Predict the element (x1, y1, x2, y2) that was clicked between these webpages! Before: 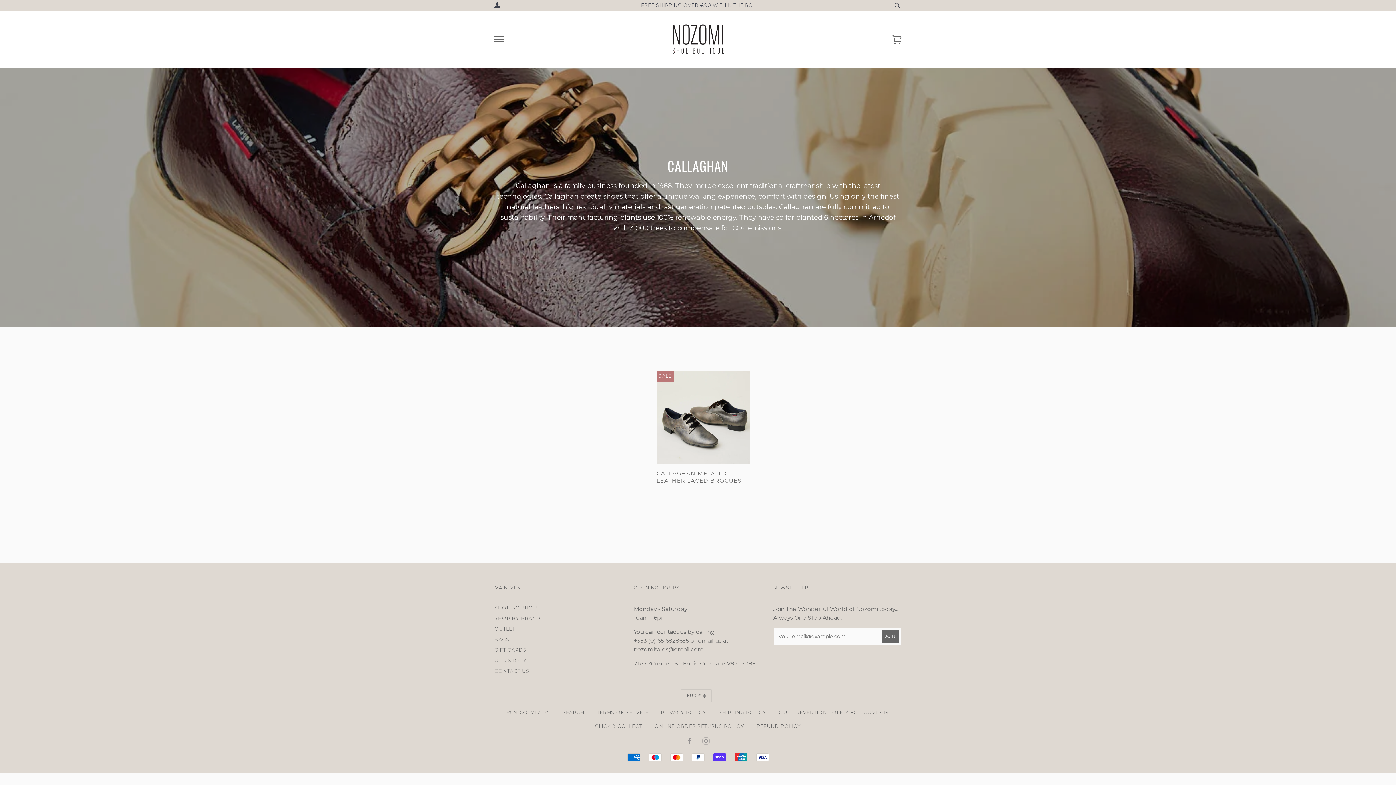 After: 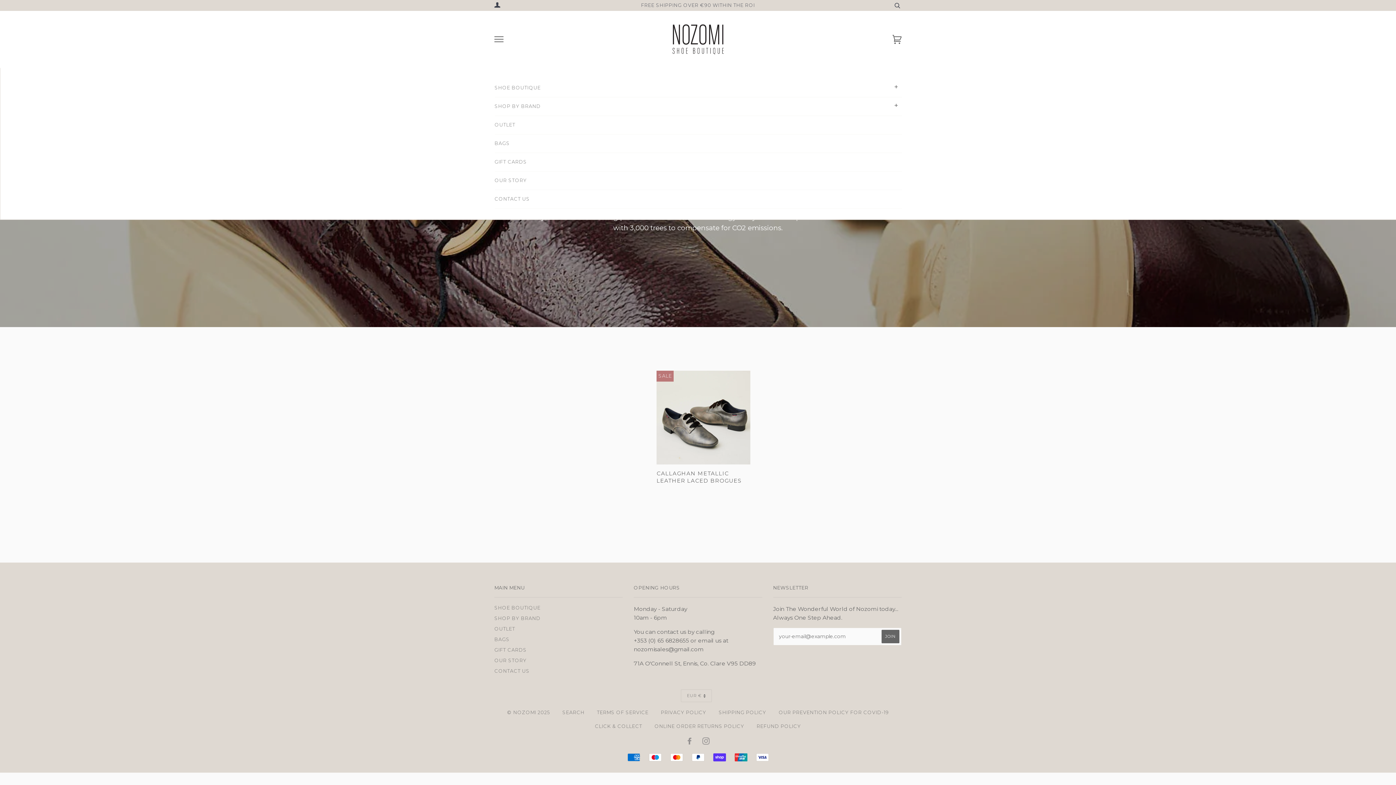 Action: label: Menu bbox: (494, 35, 503, 44)